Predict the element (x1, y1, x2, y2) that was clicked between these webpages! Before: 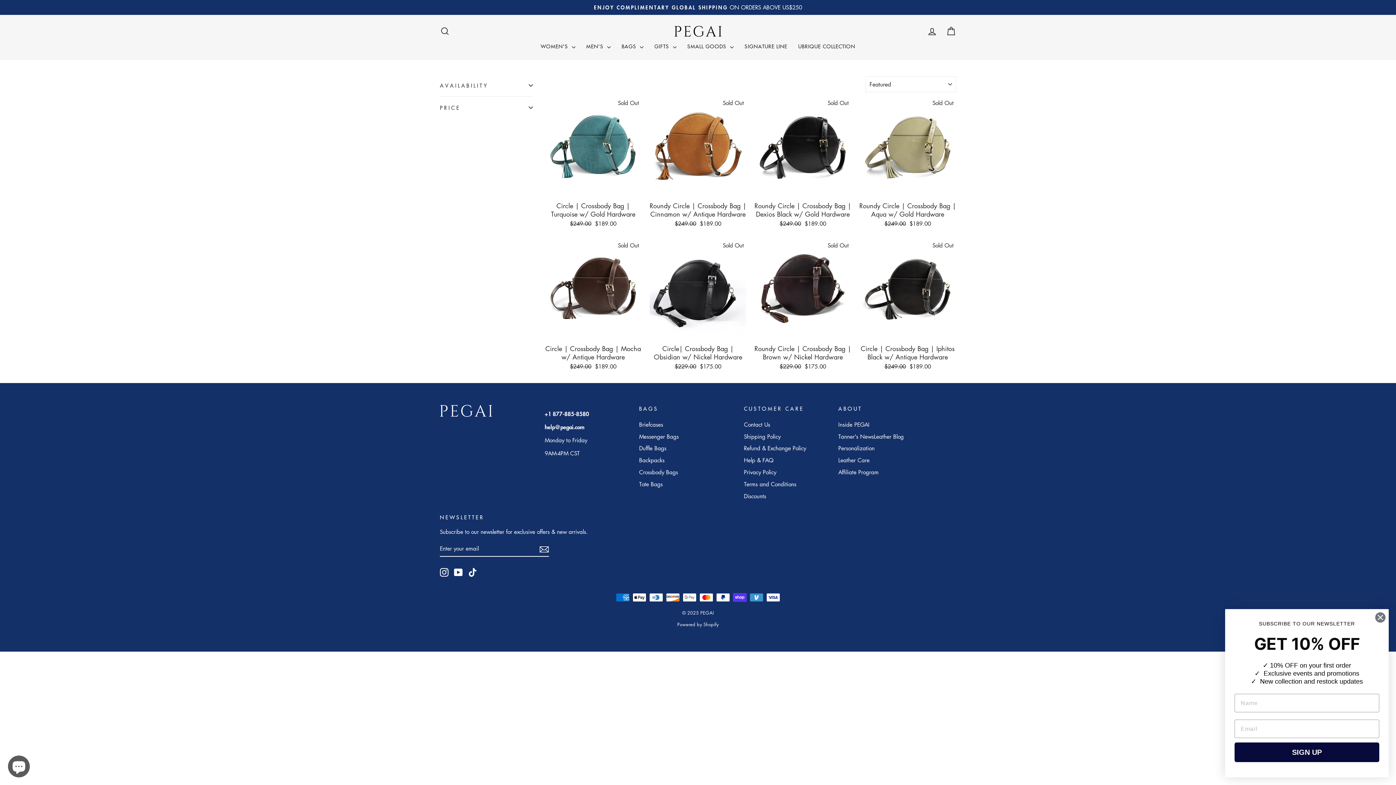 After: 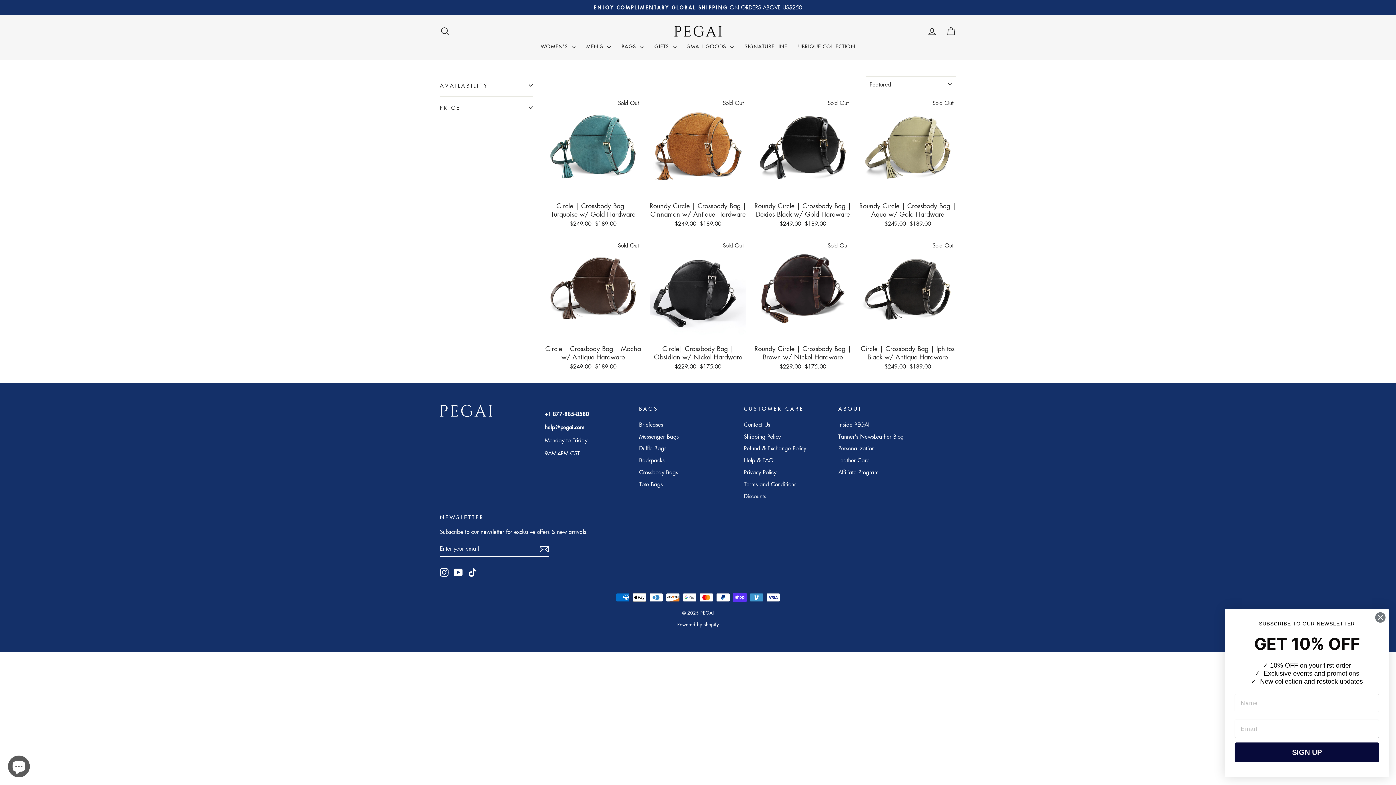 Action: label: Instagram bbox: (440, 568, 448, 576)